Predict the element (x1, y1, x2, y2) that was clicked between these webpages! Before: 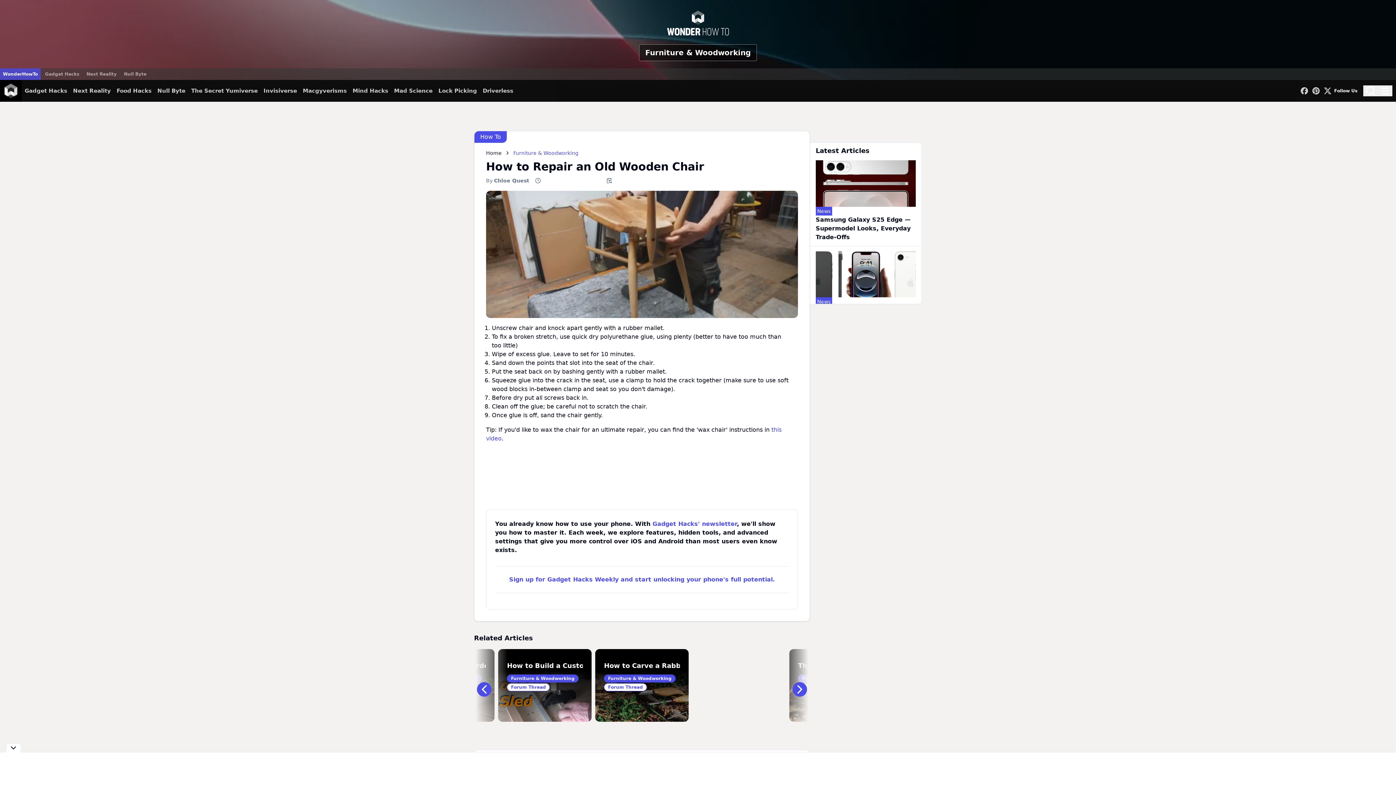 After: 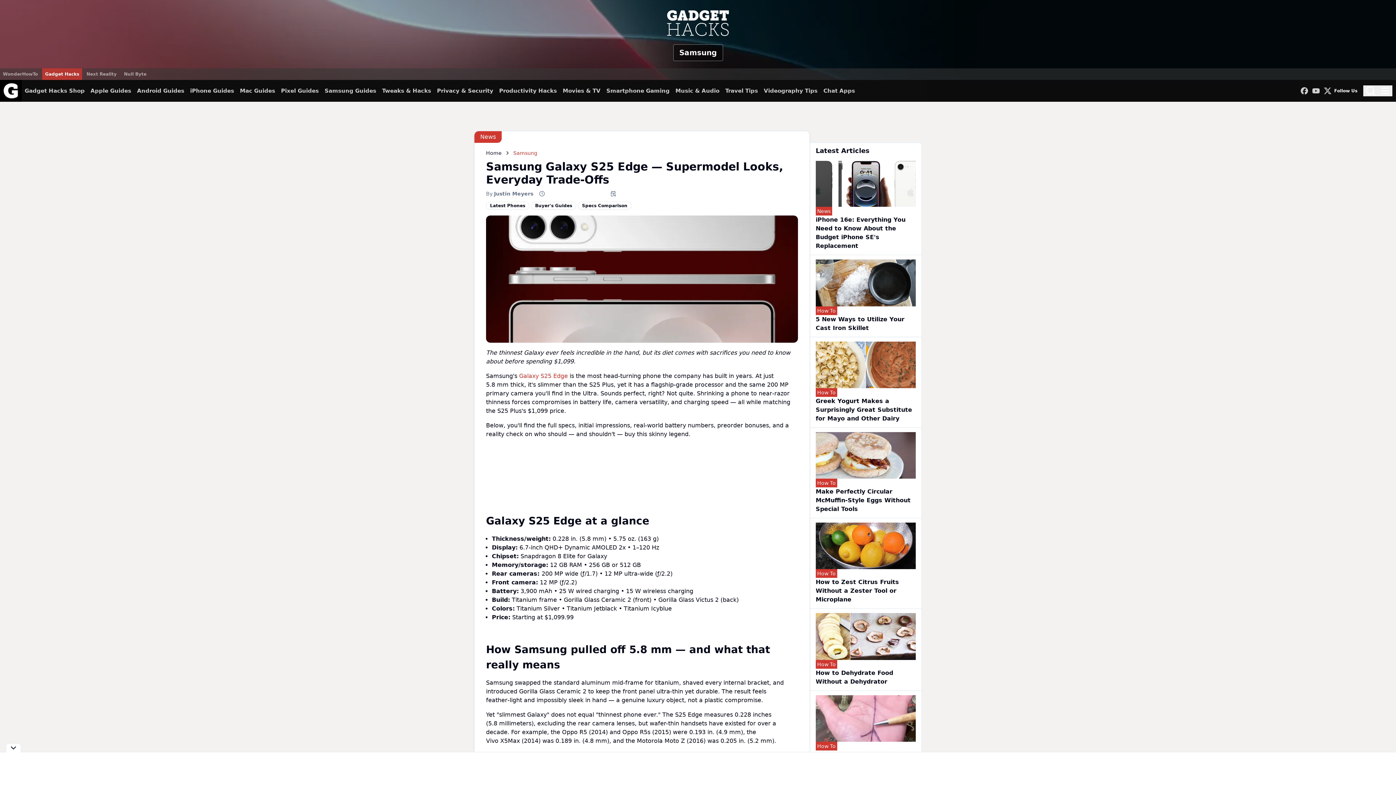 Action: label: Samsung Galaxy S25 Edge — Supermodel Looks, Everyday Trade-Offs bbox: (815, 216, 910, 240)